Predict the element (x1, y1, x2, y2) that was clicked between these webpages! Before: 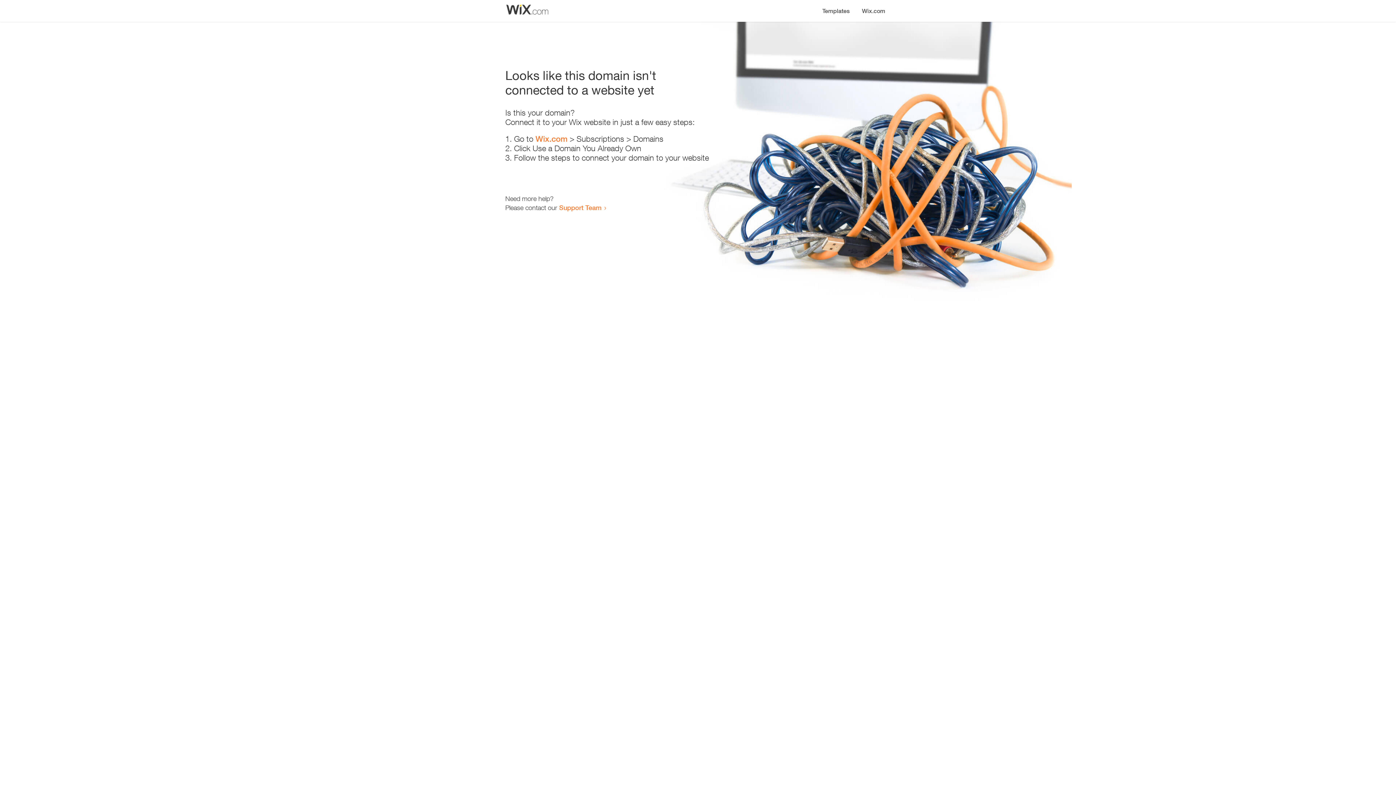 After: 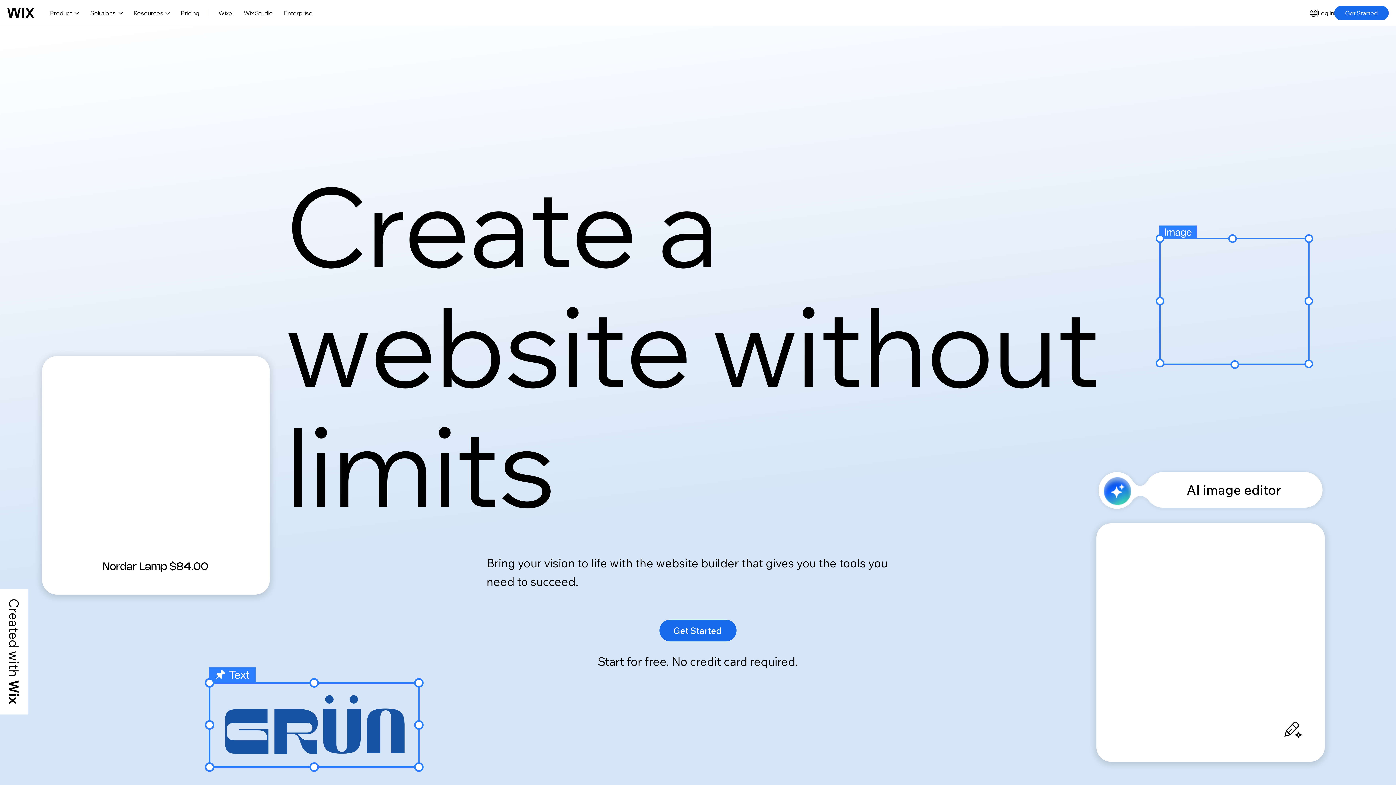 Action: label: Wix.com bbox: (535, 134, 567, 143)